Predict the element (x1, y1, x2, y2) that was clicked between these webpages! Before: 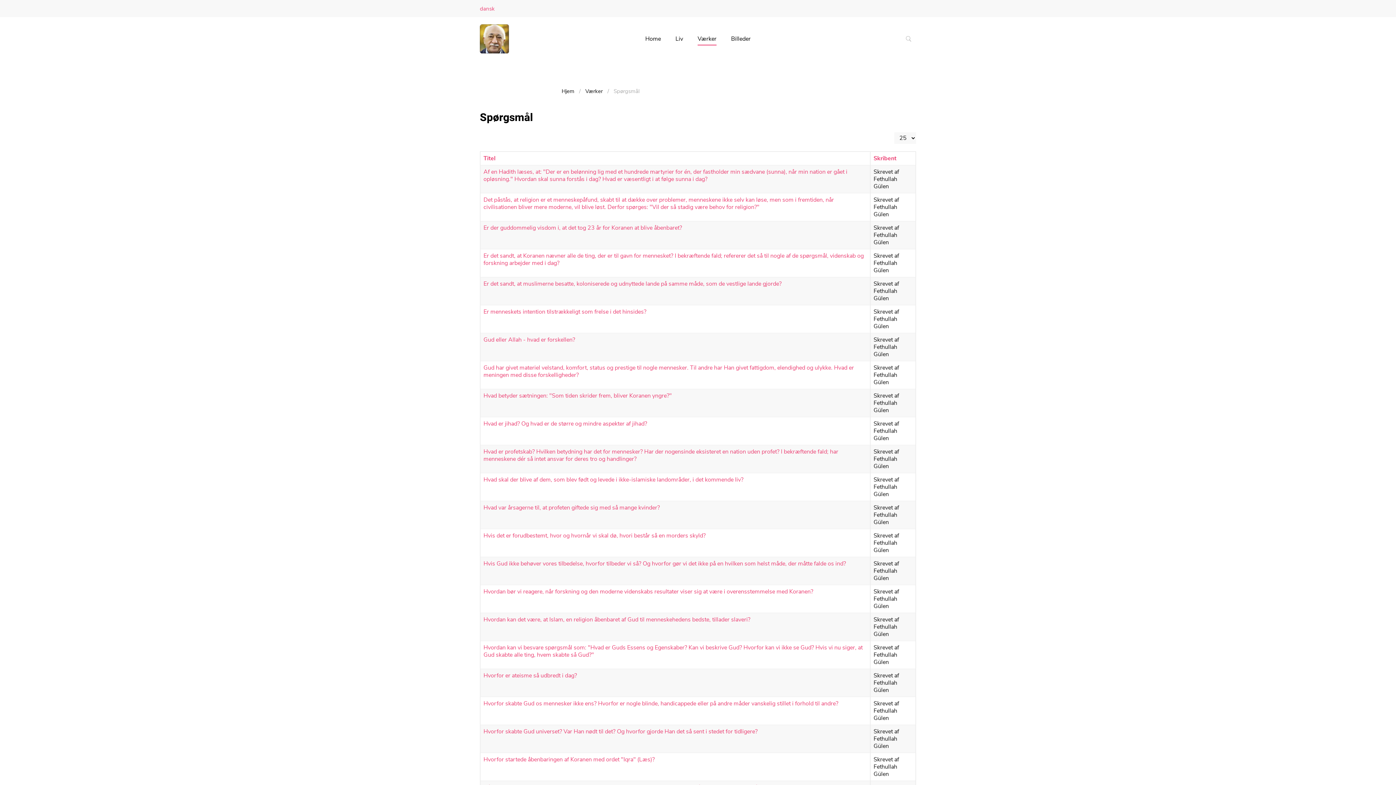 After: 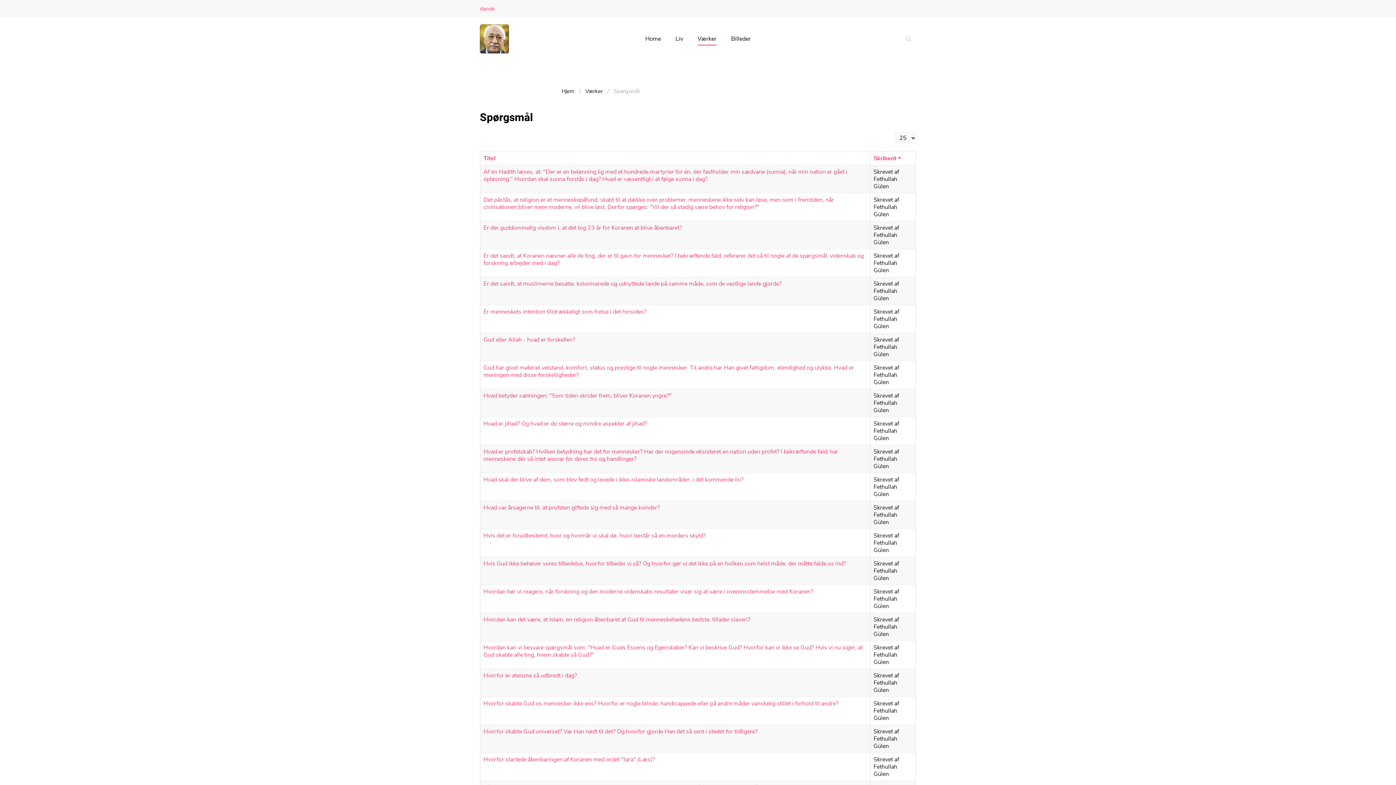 Action: bbox: (873, 154, 896, 162) label: Skribent